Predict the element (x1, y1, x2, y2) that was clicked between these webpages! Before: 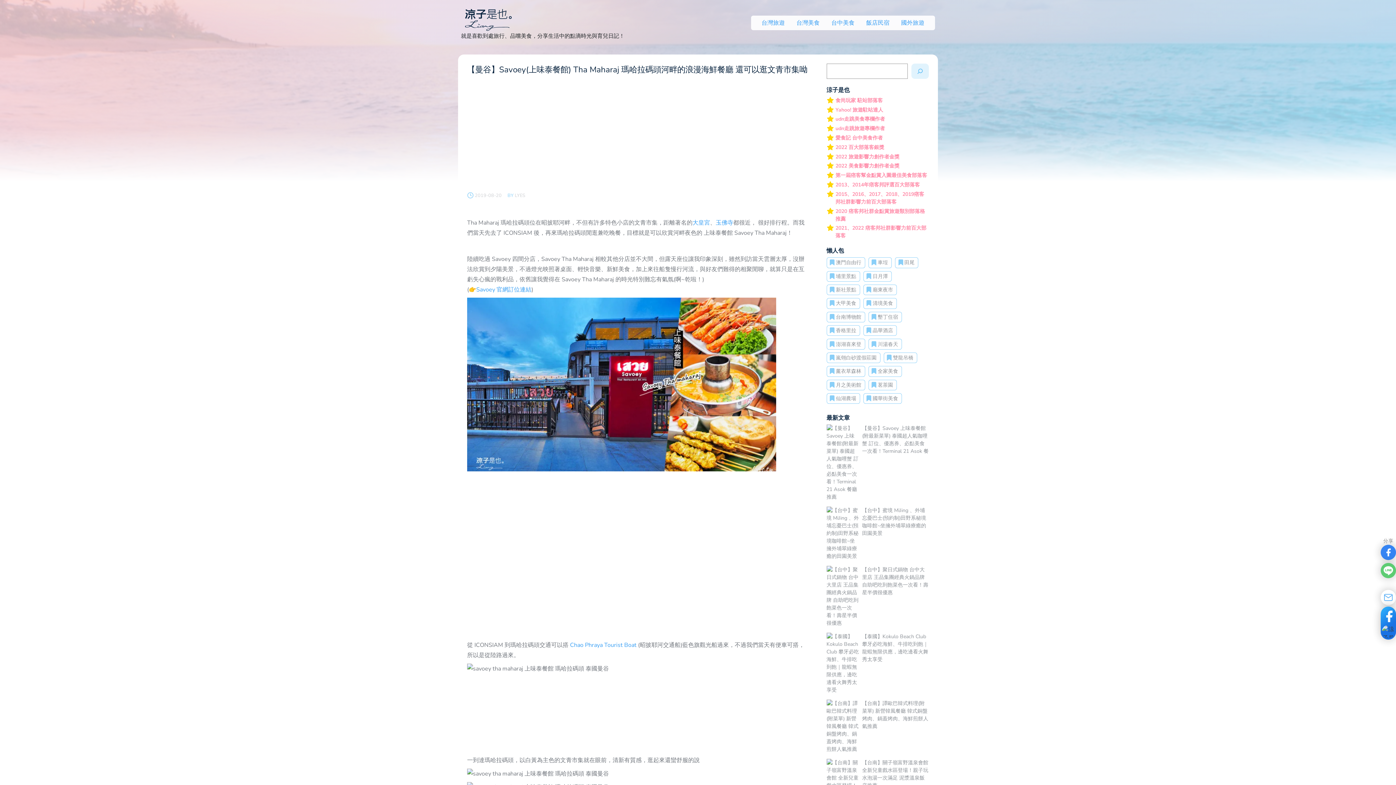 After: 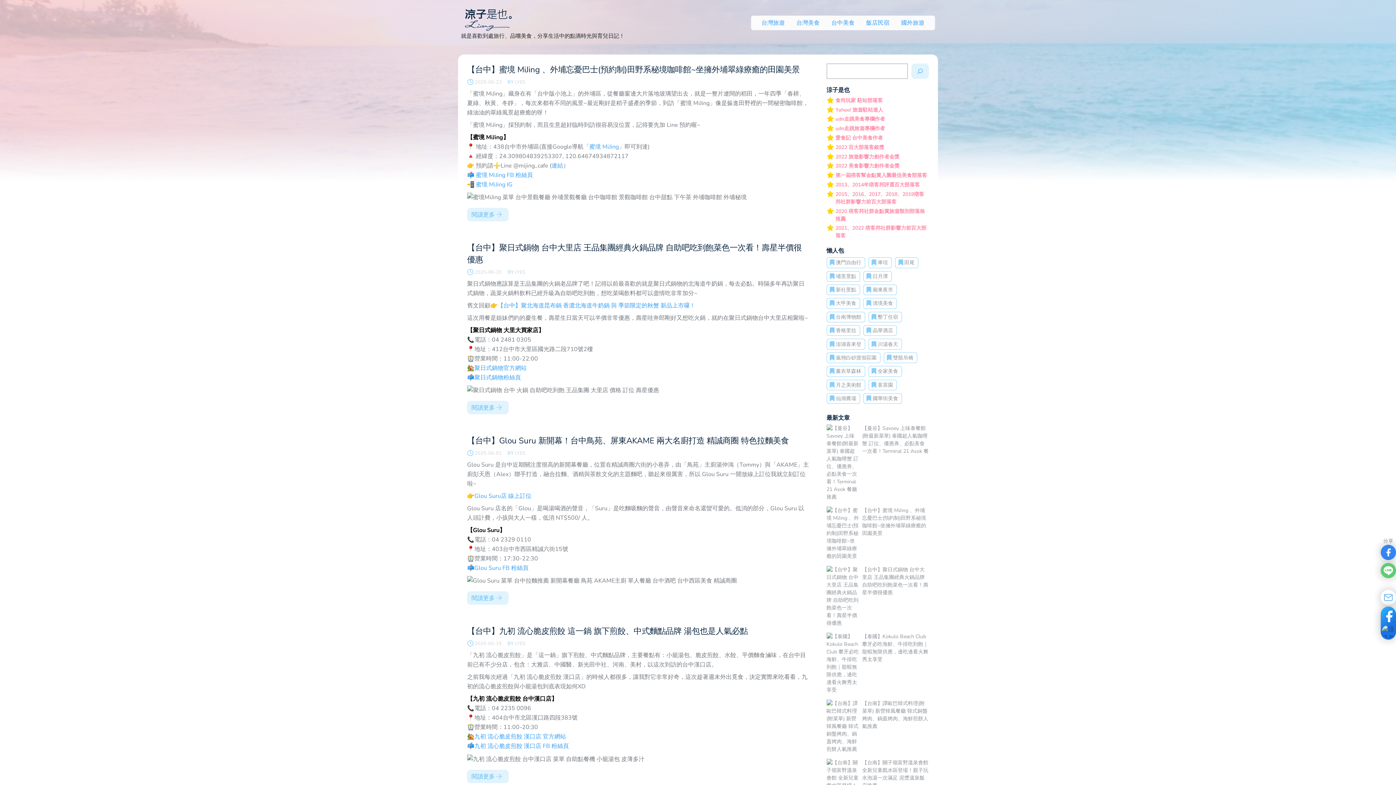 Action: label: 台中美食 bbox: (825, 15, 860, 30)